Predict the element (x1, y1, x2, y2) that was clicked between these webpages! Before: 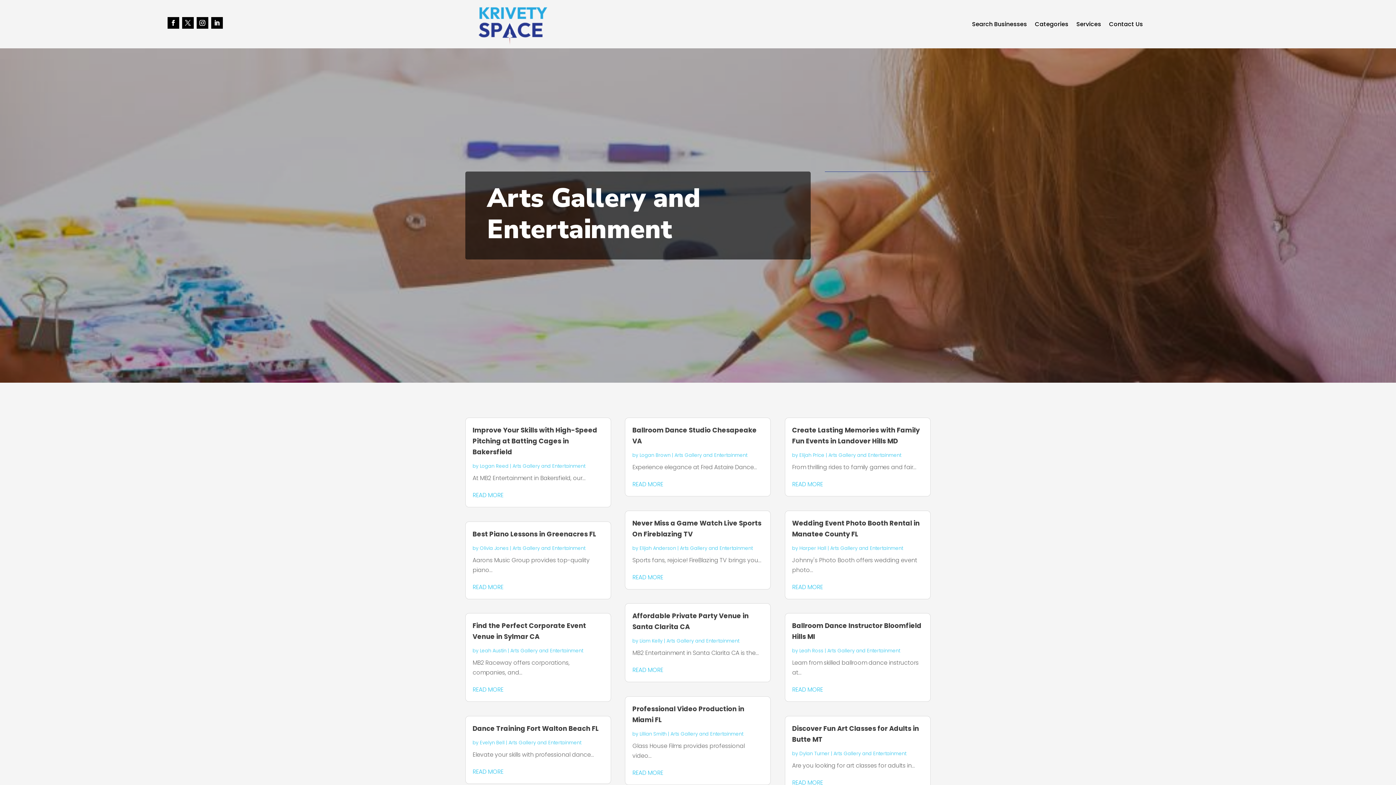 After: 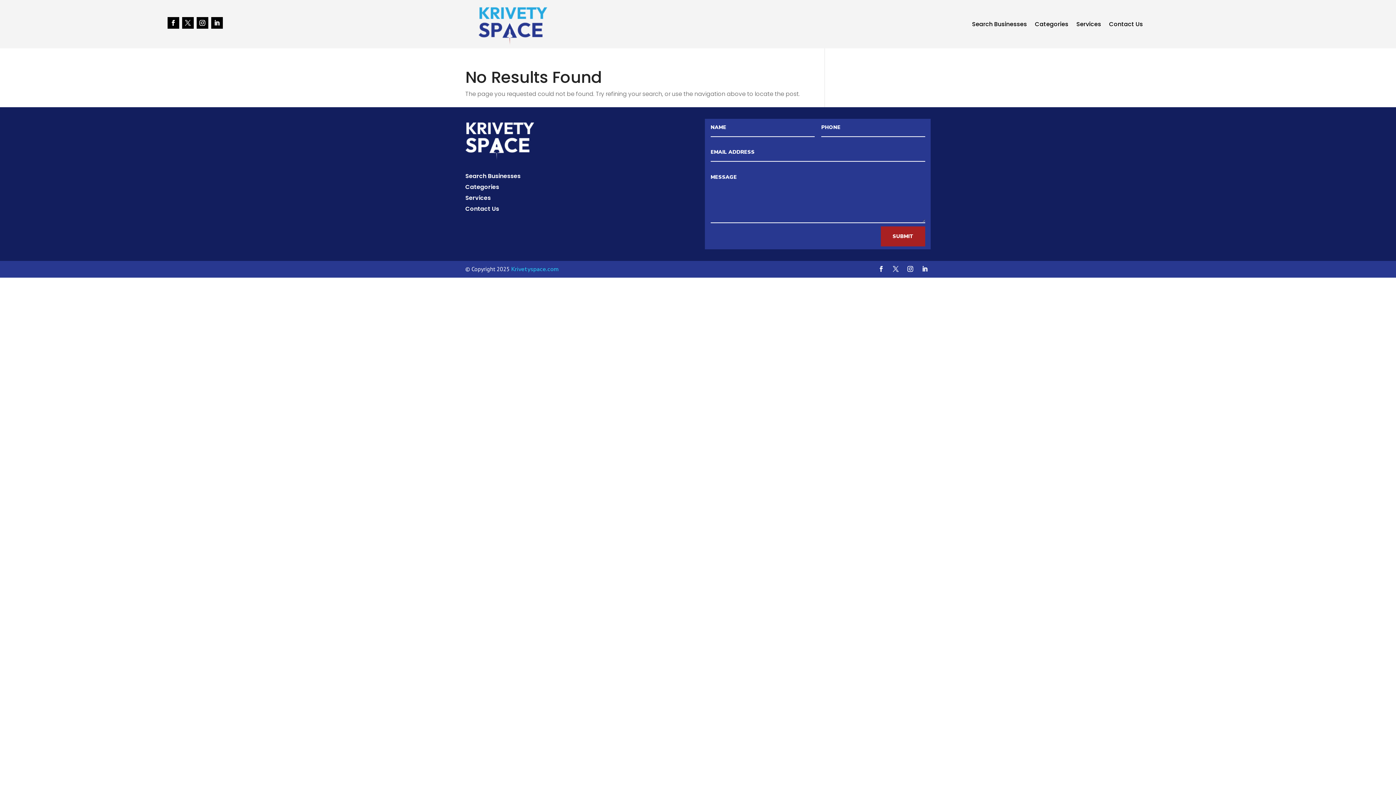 Action: label: Leah Austin bbox: (480, 647, 506, 654)